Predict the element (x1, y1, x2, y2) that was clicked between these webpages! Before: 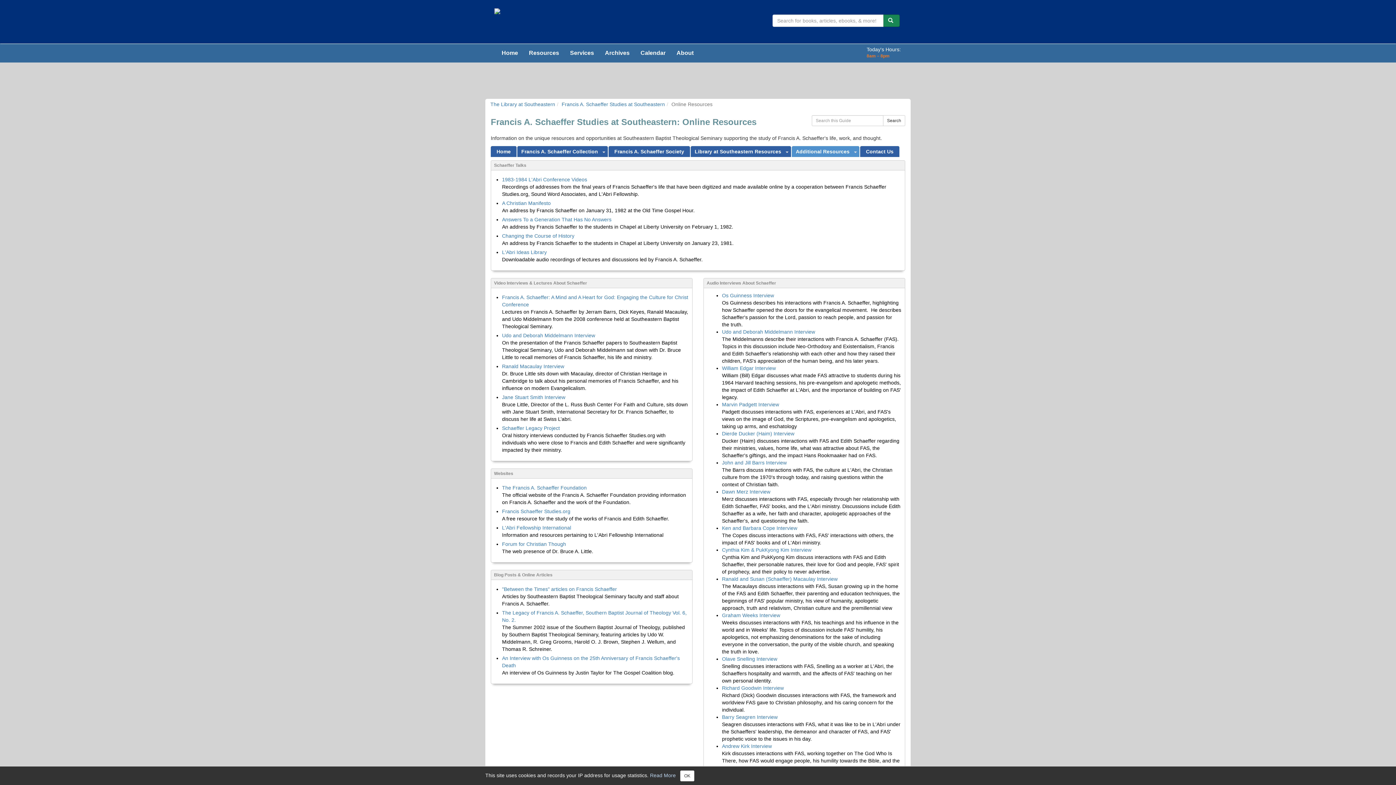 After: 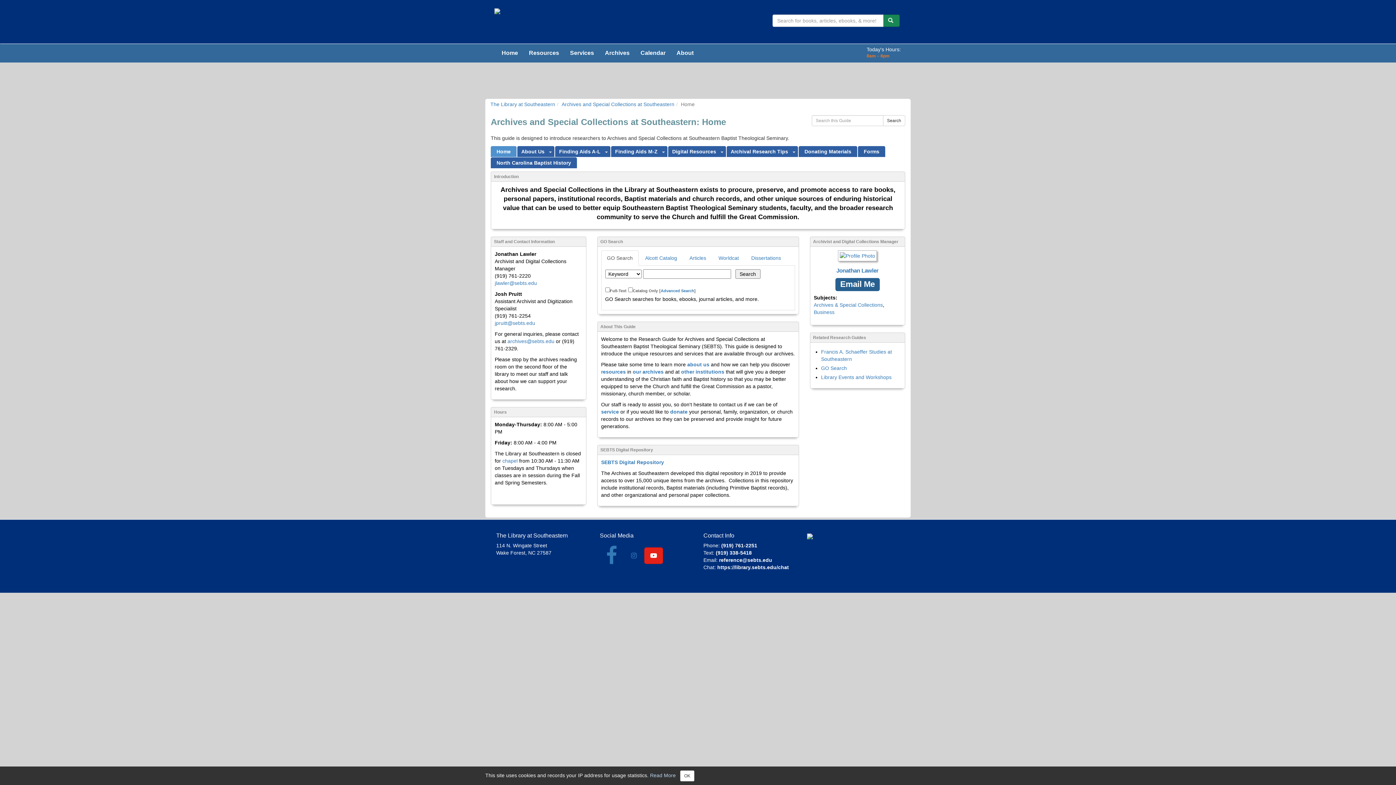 Action: label: Archives bbox: (599, 44, 635, 62)